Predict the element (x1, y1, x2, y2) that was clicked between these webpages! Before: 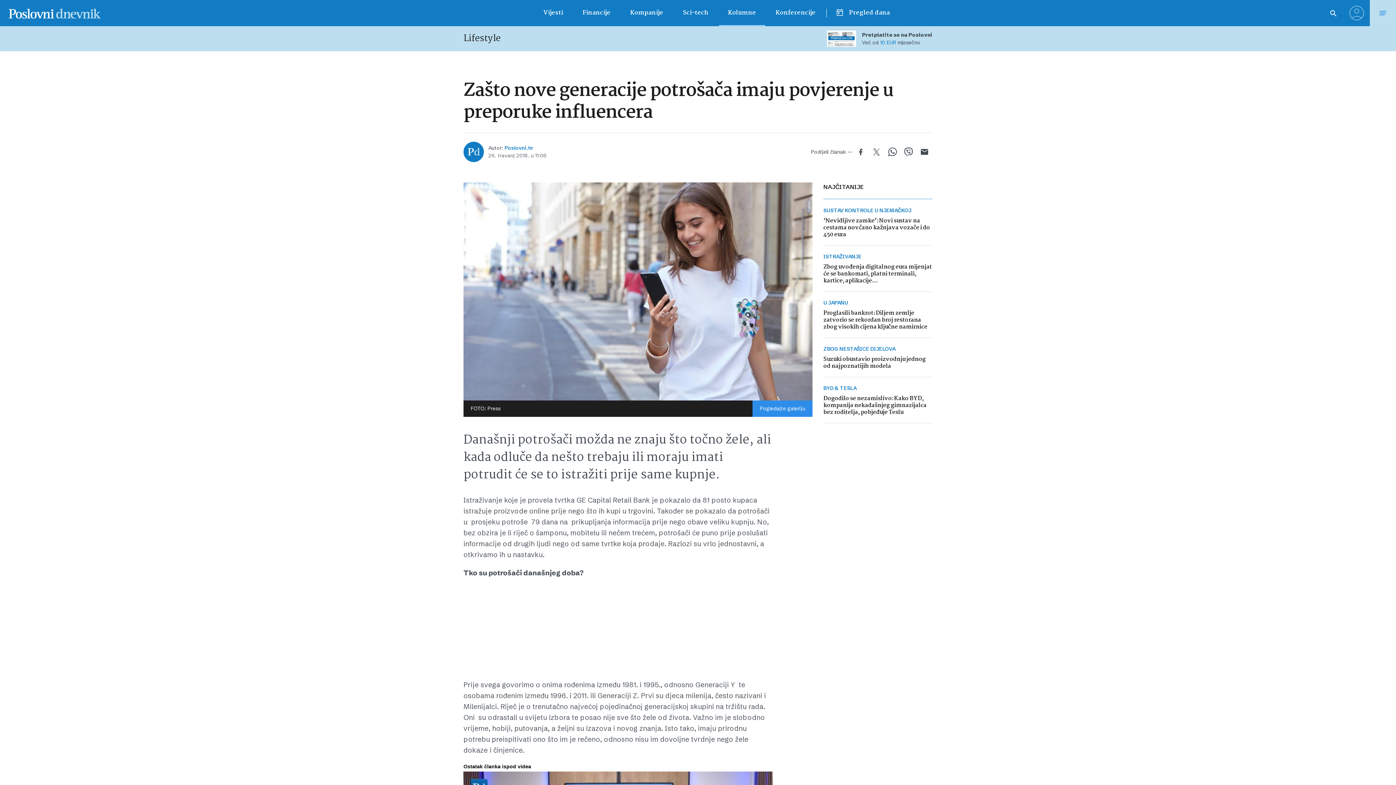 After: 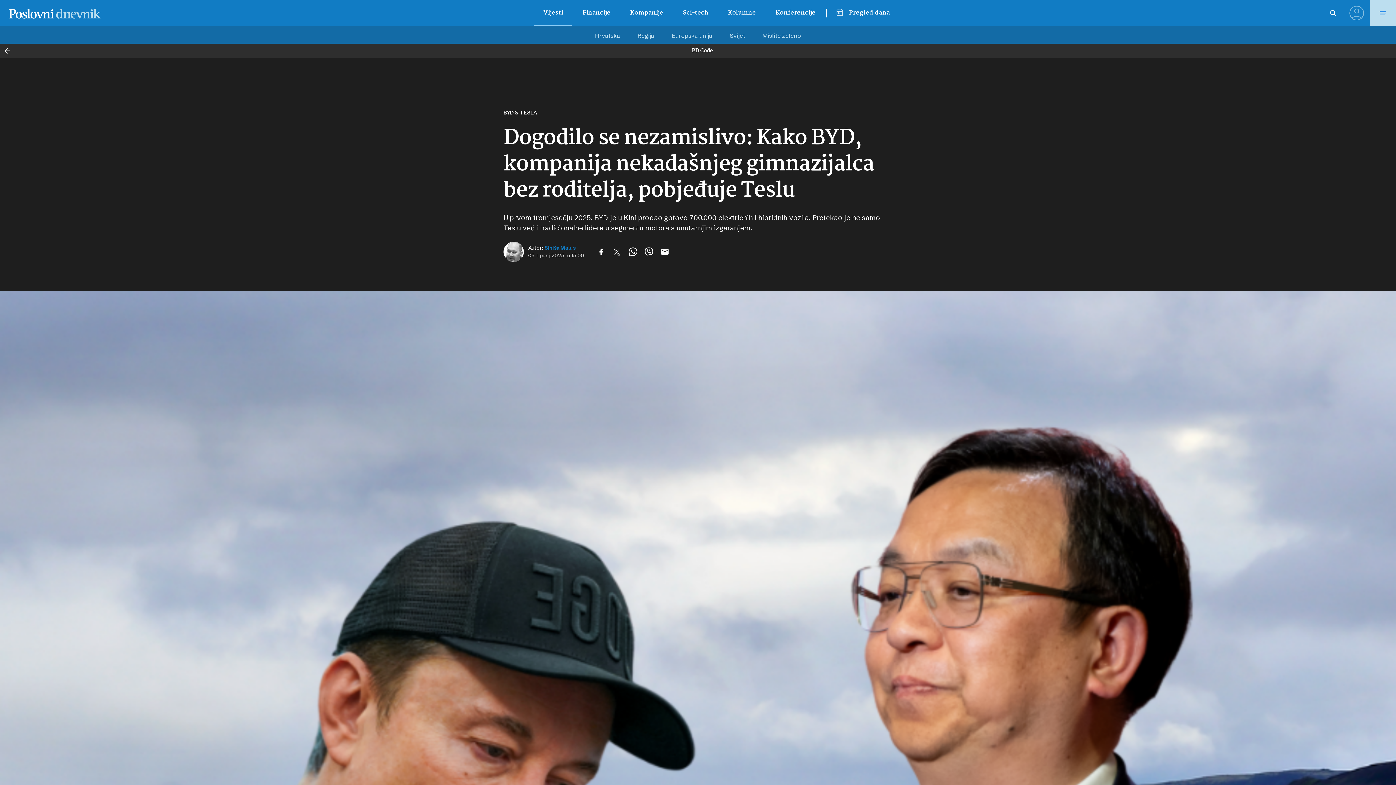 Action: label: BYD & TESLA
Dogodilo se nezamislivo: Kako BYD, kompanija nekadašnjeg gimnazijalca bez roditelja, pobjeđuje Teslu bbox: (823, 384, 932, 416)